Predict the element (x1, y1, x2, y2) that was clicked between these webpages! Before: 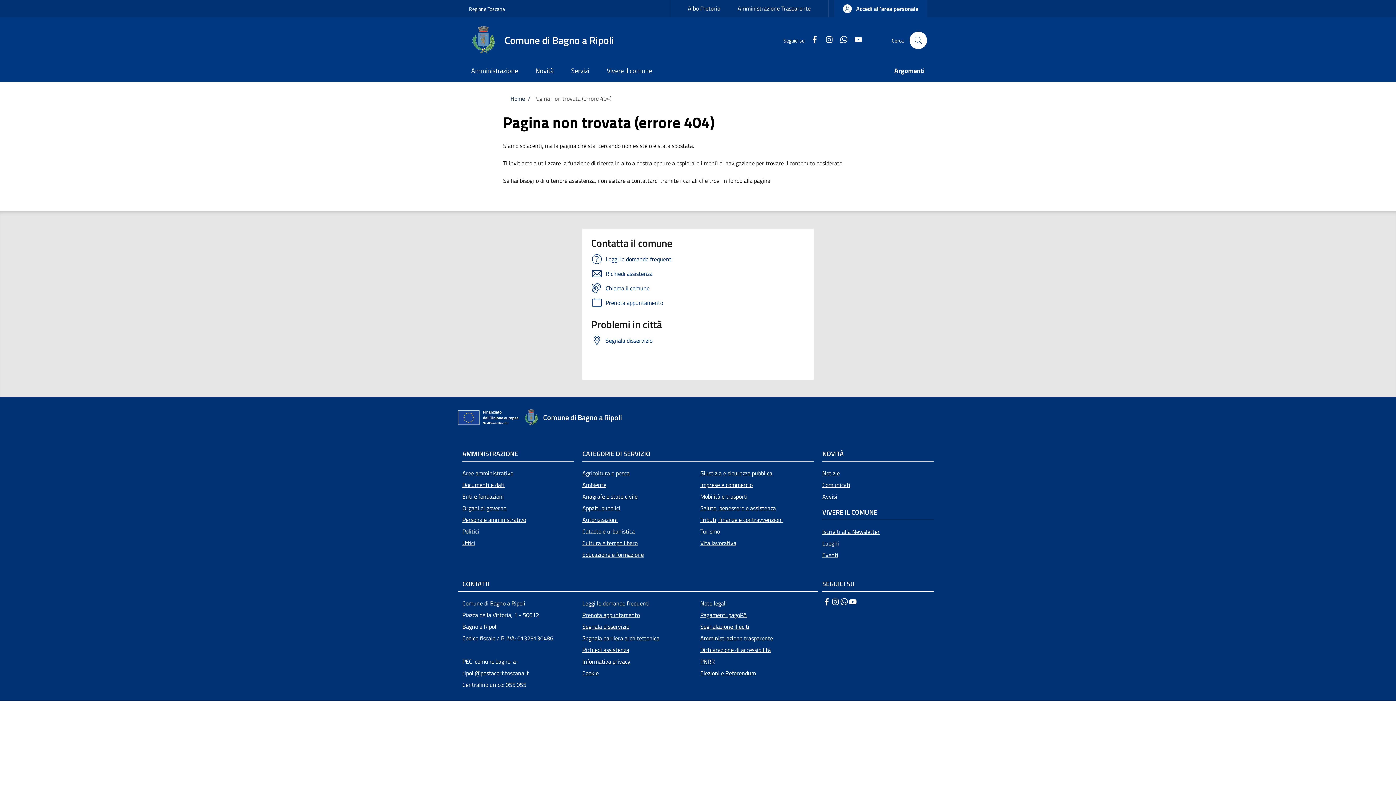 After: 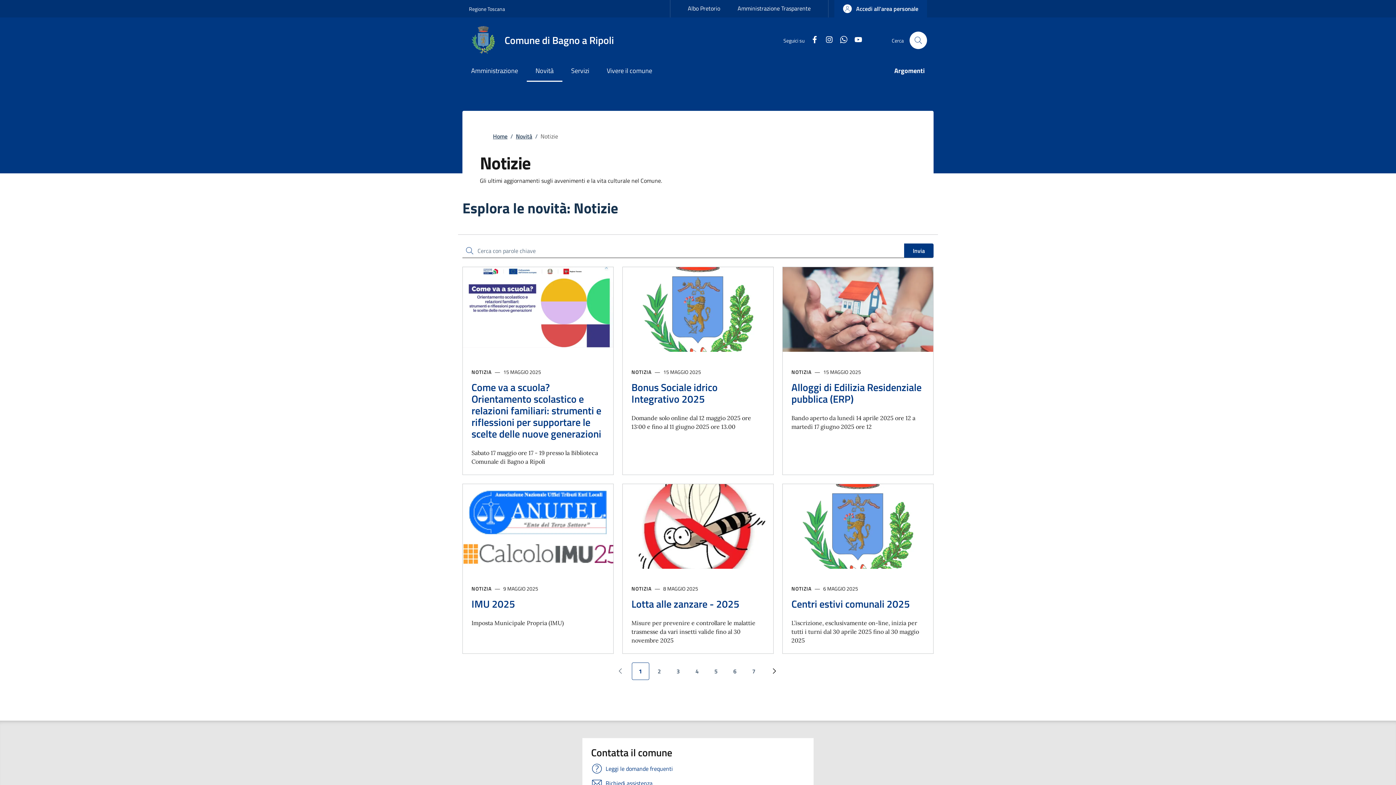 Action: bbox: (822, 467, 933, 479) label: Notizie